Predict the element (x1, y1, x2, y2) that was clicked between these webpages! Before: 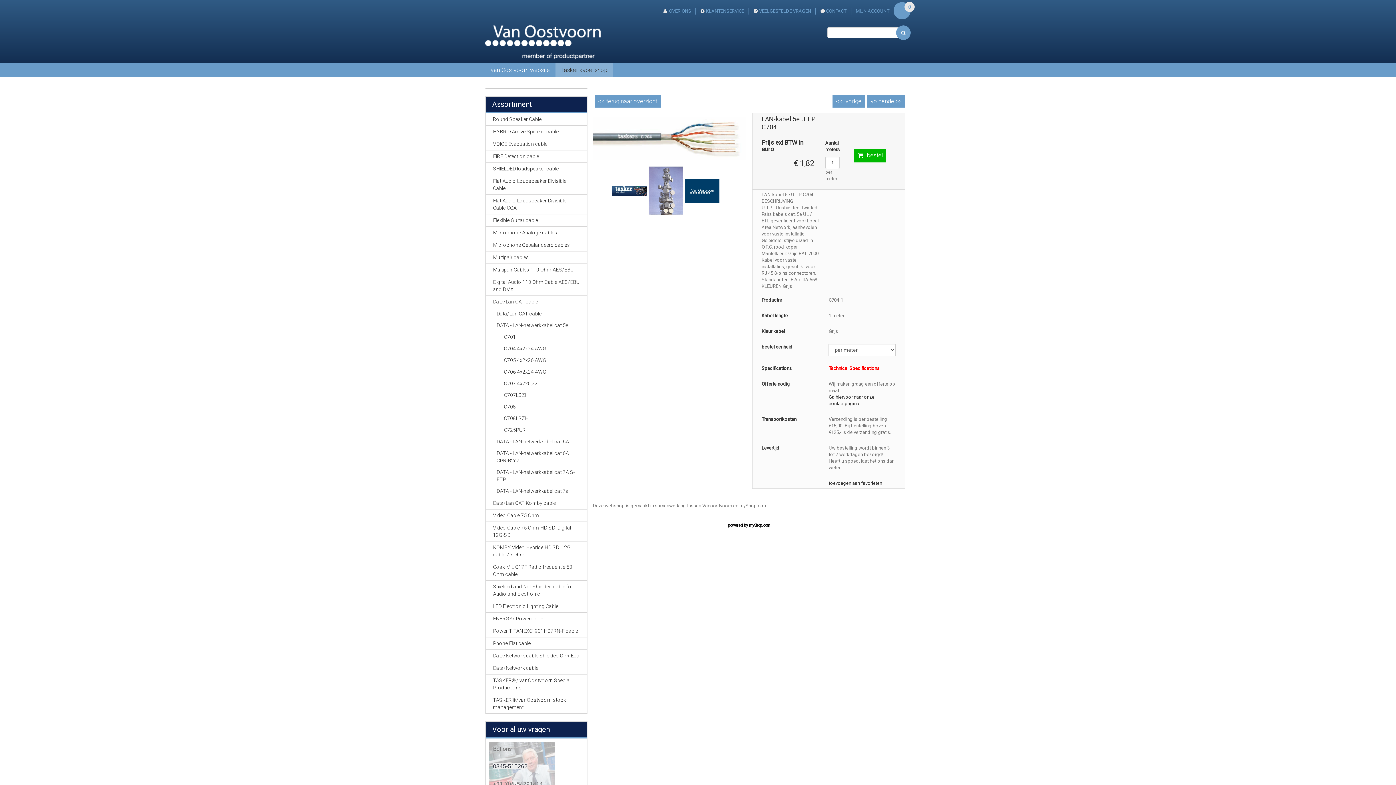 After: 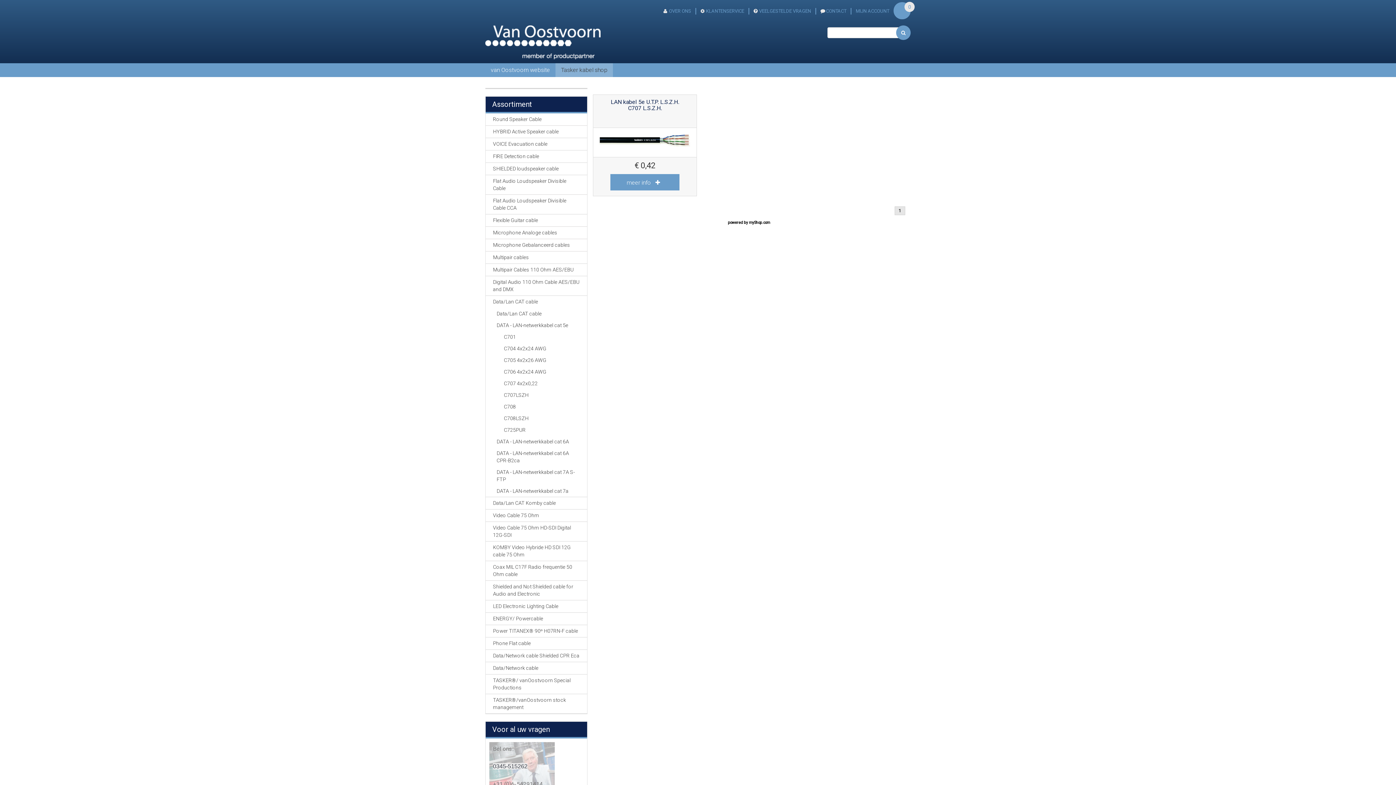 Action: label: C707LSZH bbox: (485, 389, 587, 401)